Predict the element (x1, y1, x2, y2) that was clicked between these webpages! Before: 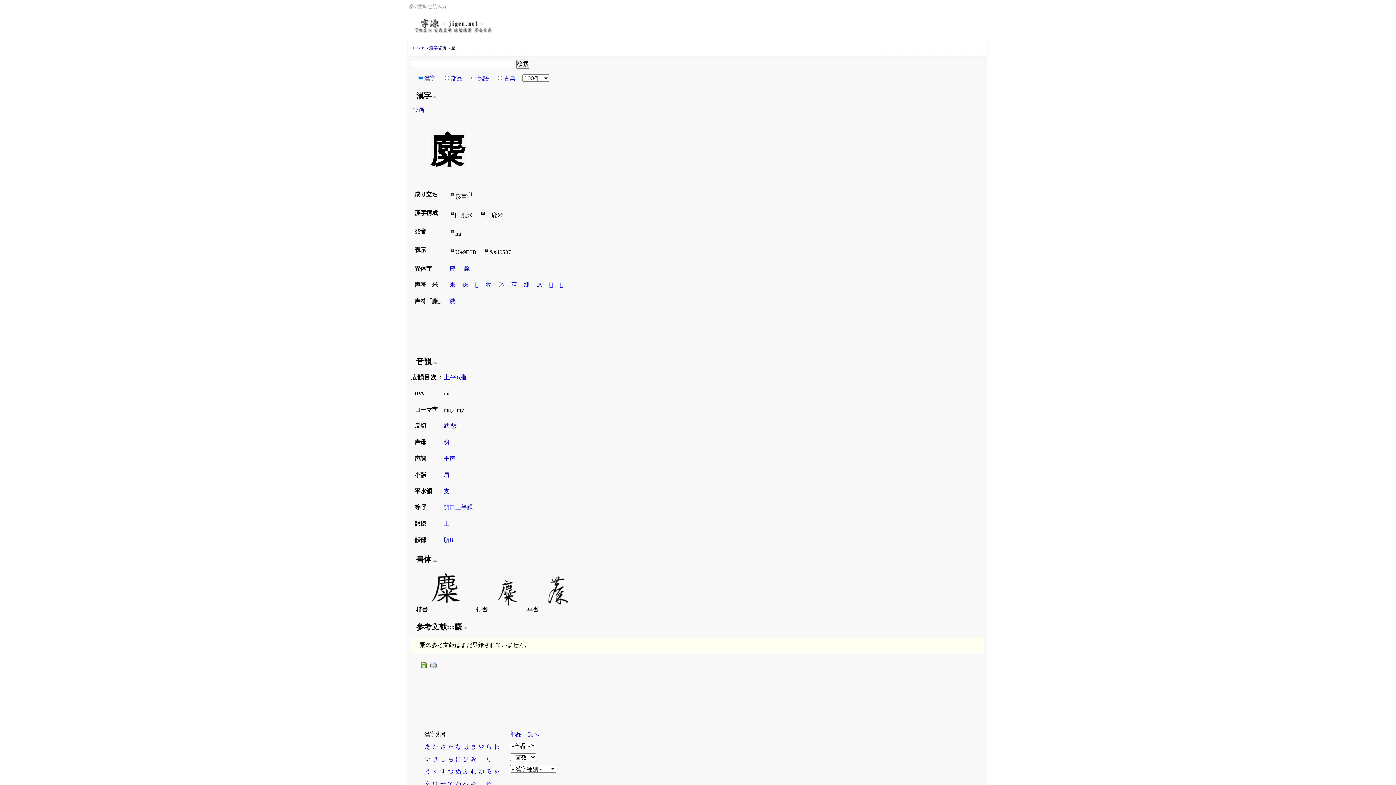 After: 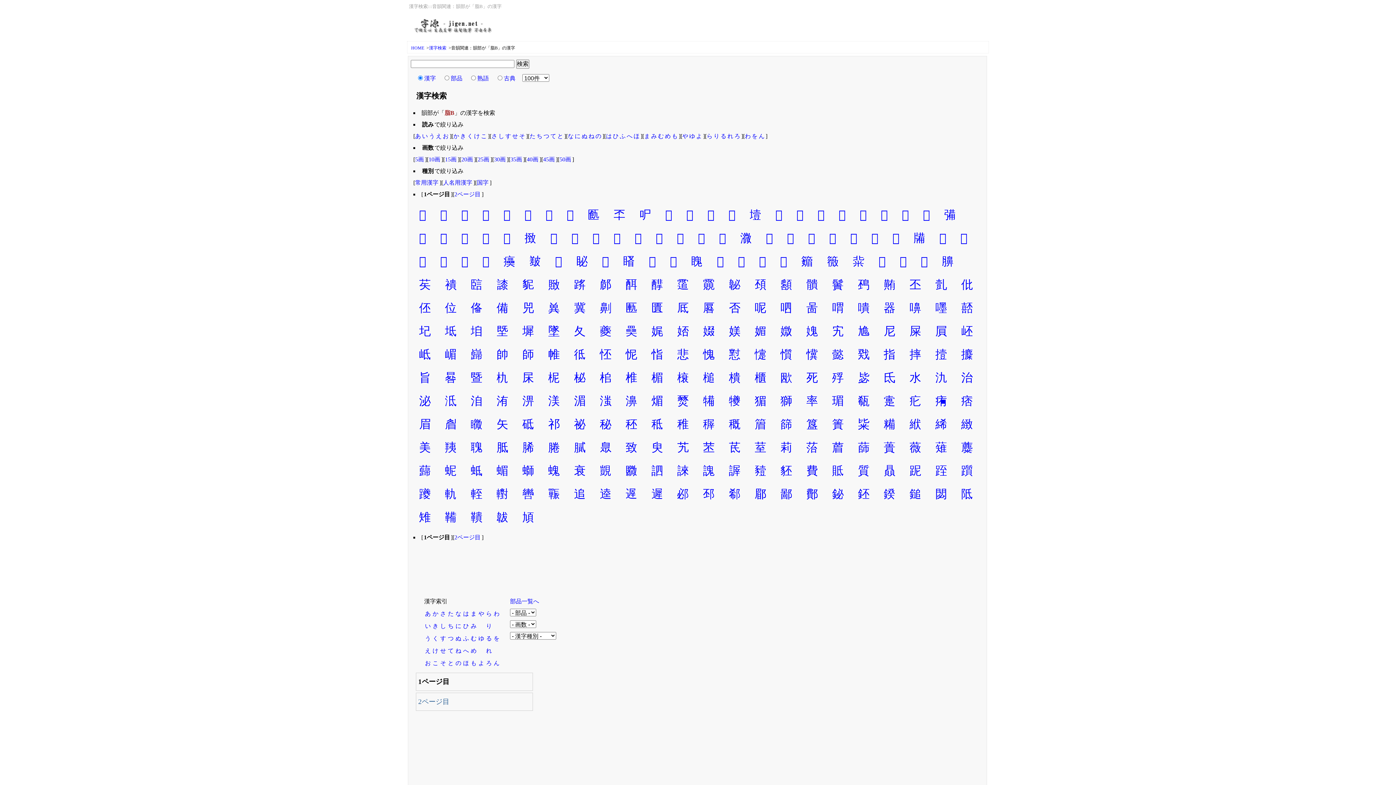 Action: bbox: (443, 536, 454, 545) label: 脂B